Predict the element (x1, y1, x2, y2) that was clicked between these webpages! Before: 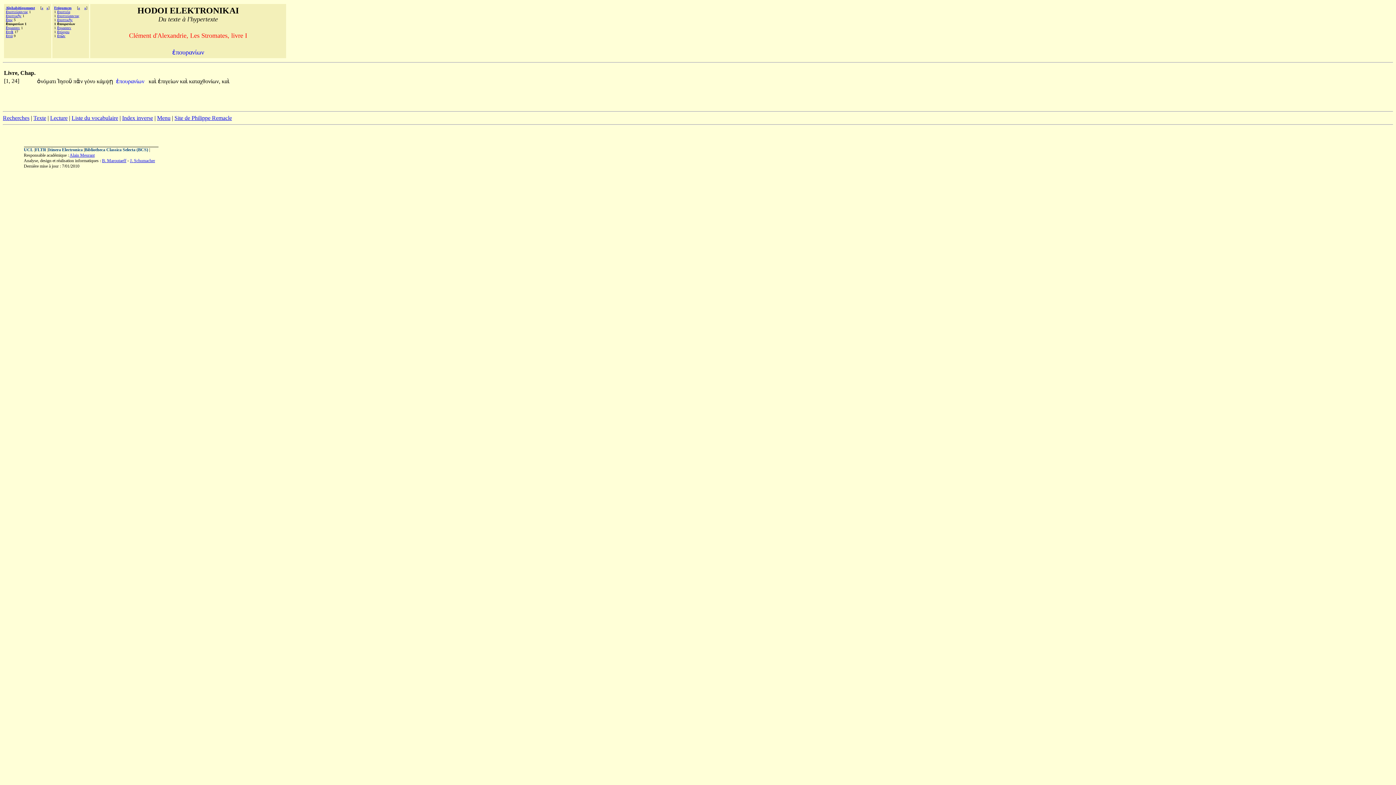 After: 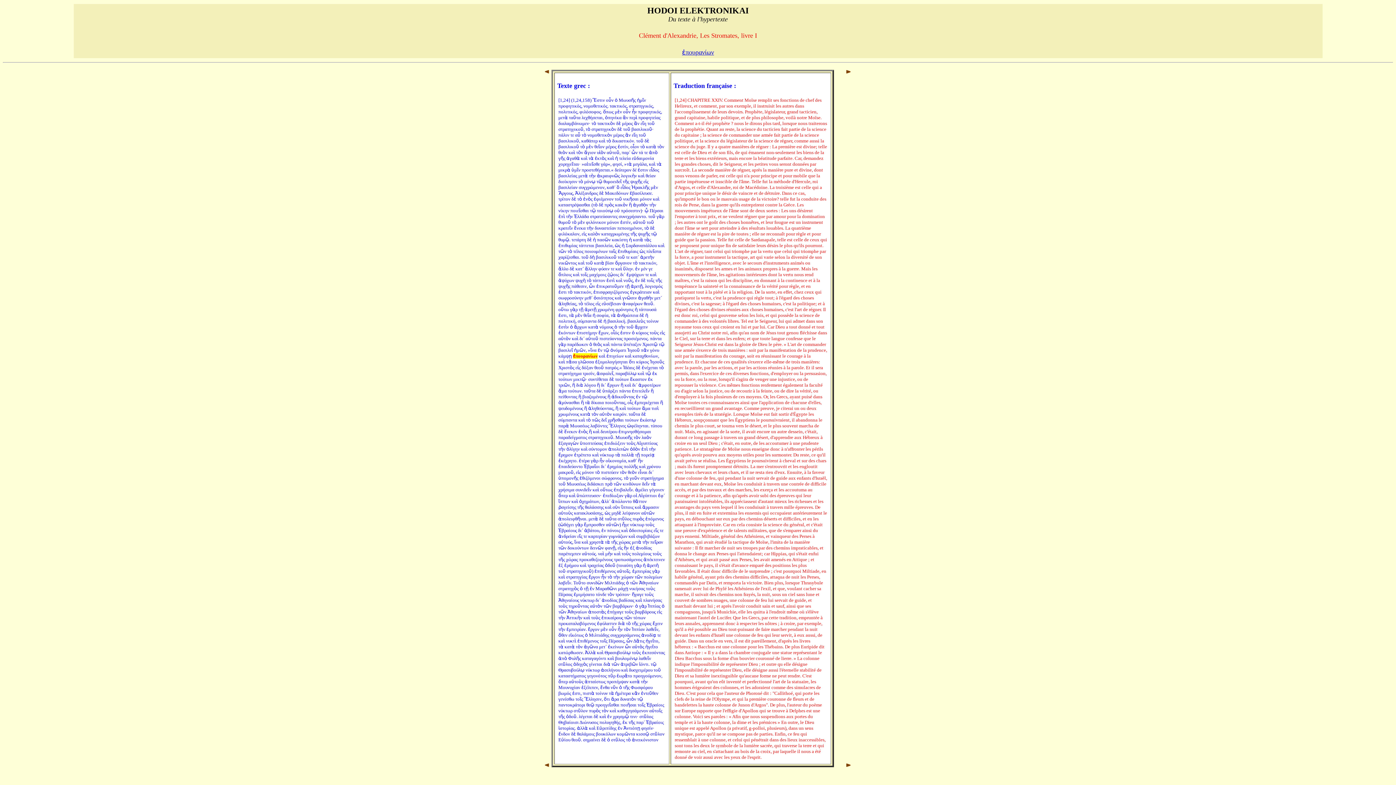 Action: bbox: (116, 78, 145, 84) label: ἐπουρανίων 